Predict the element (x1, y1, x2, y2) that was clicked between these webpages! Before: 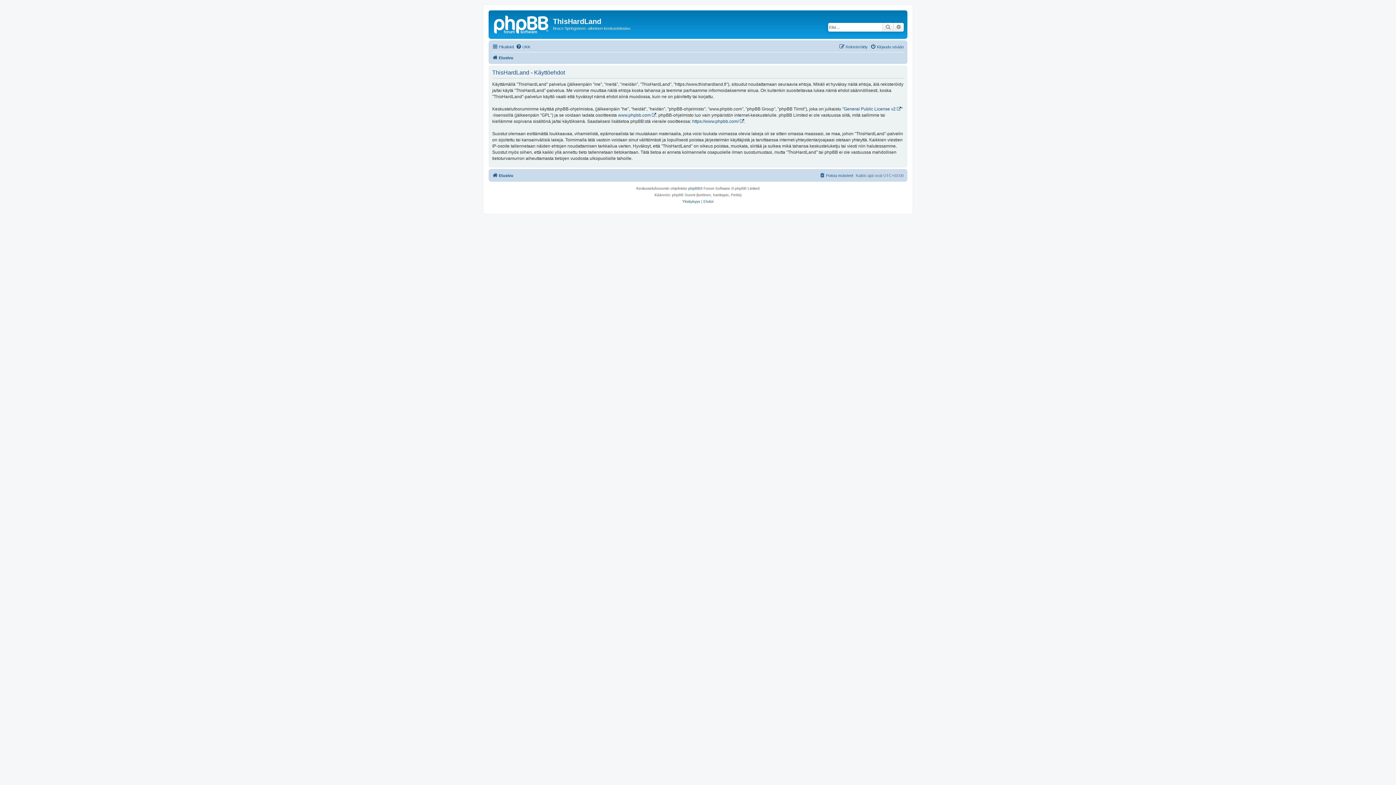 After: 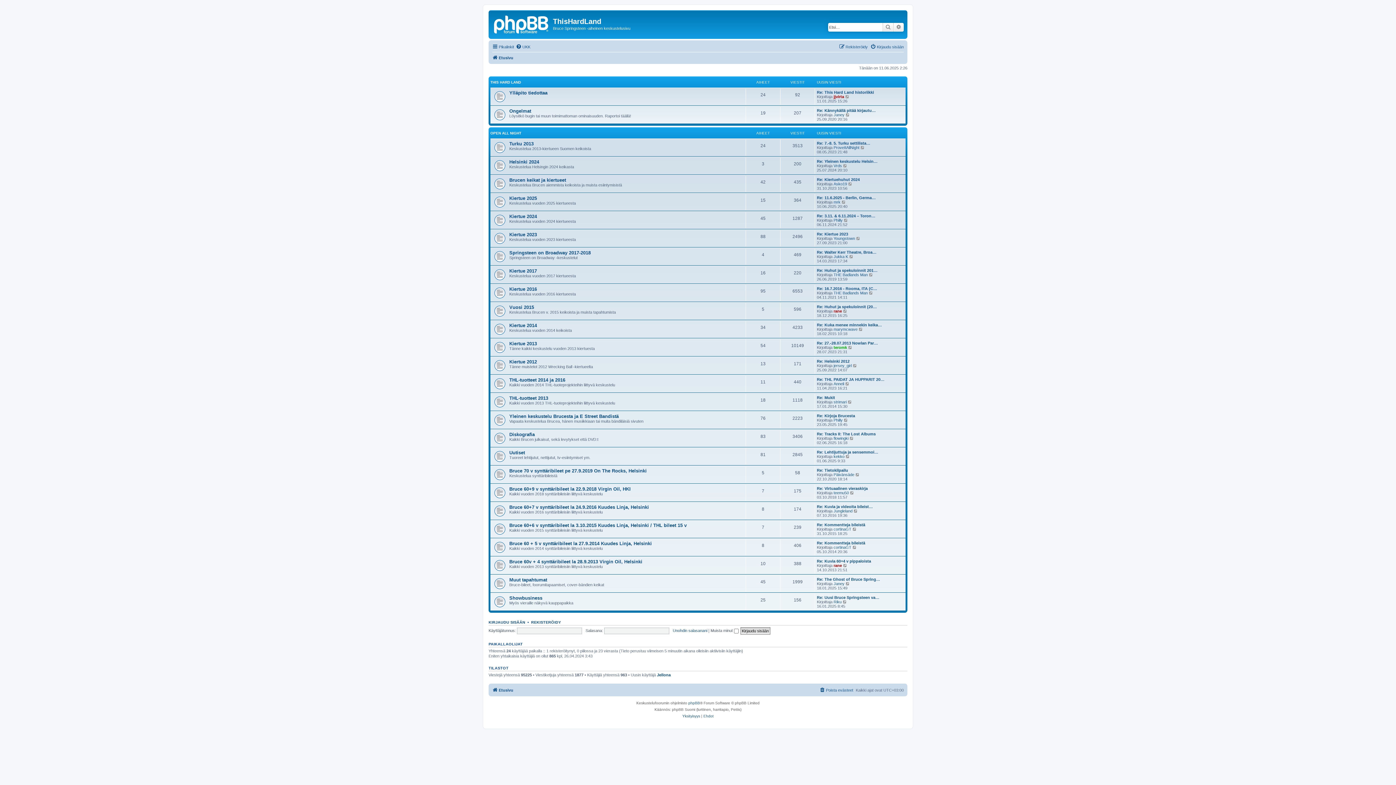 Action: label: Etusivu bbox: (492, 171, 513, 180)